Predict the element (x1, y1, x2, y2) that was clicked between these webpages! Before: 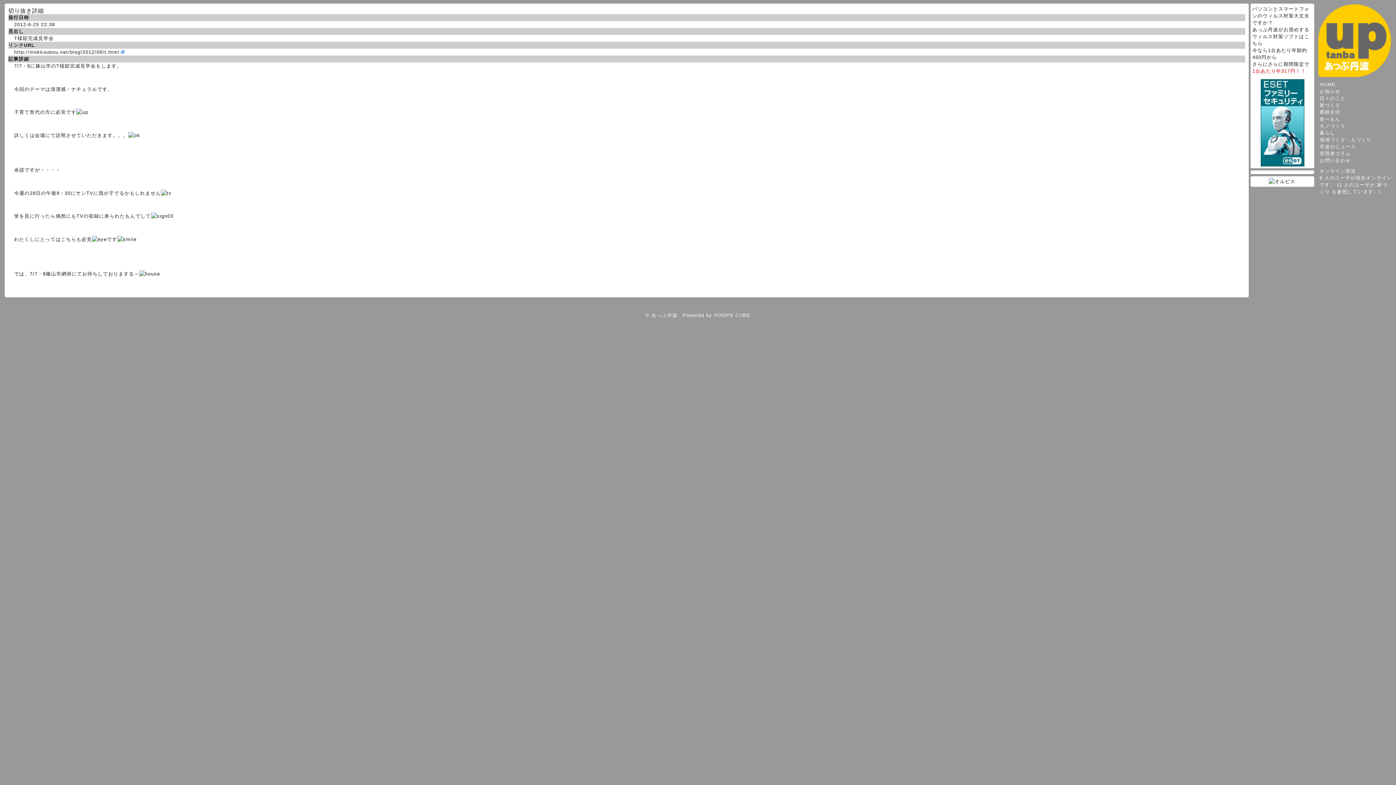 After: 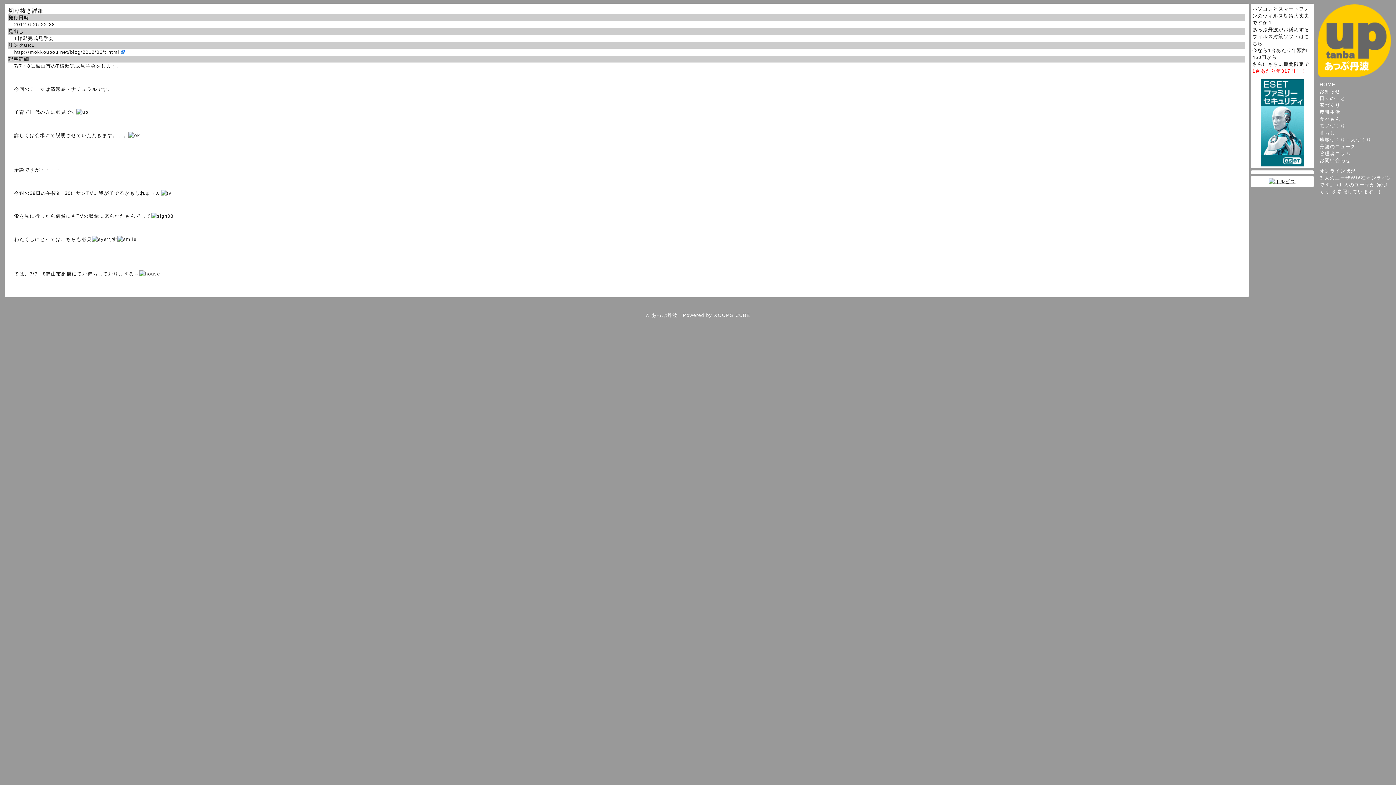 Action: bbox: (1269, 178, 1295, 184)